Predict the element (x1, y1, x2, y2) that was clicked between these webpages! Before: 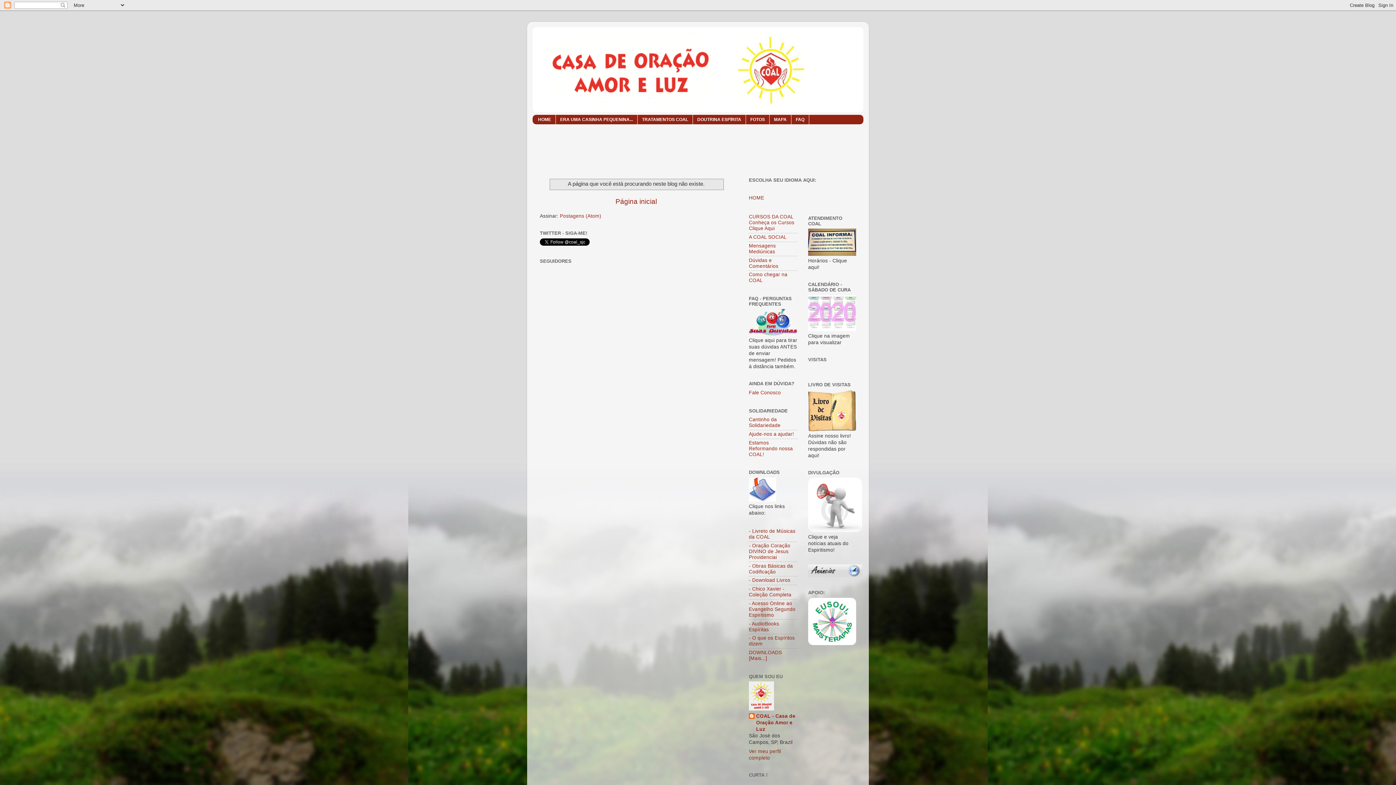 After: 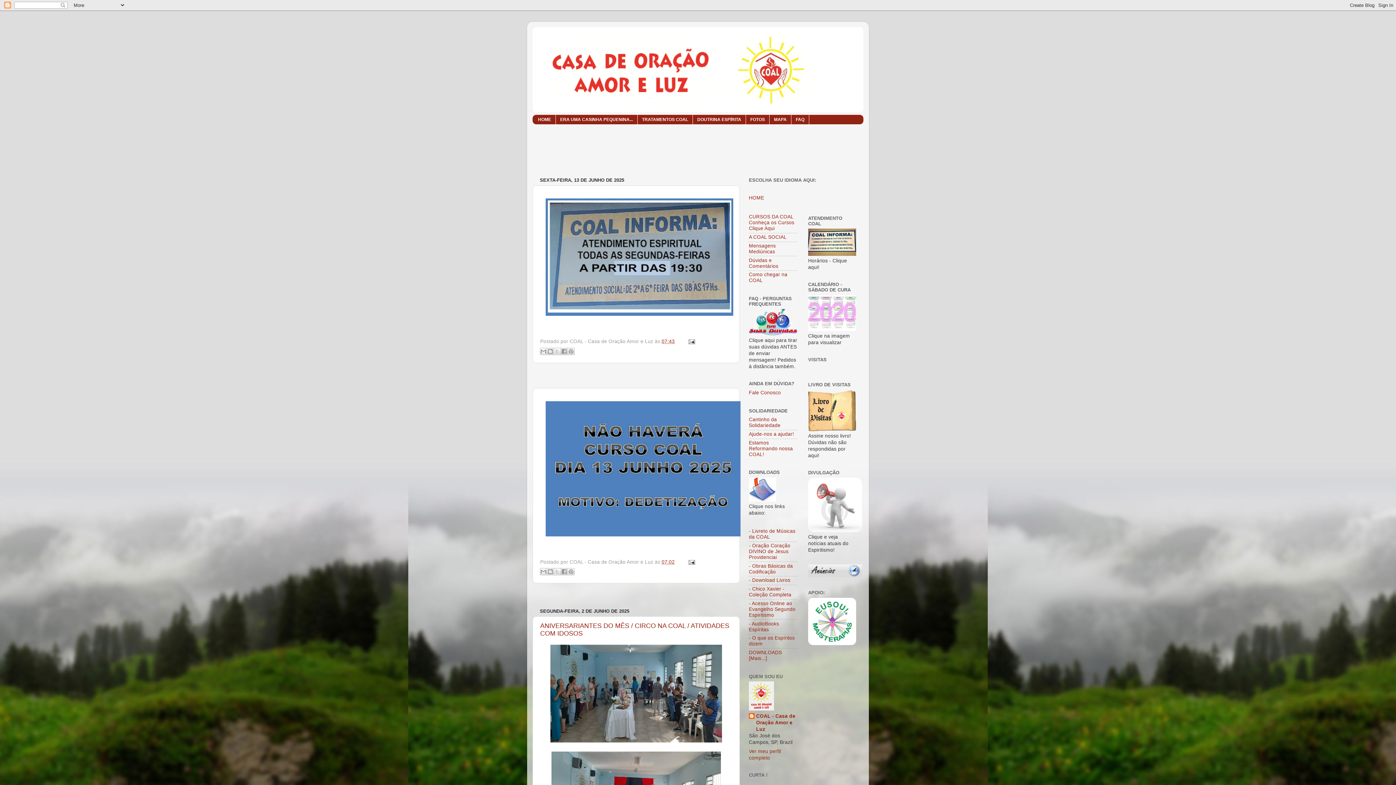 Action: label: HOME bbox: (749, 195, 764, 200)